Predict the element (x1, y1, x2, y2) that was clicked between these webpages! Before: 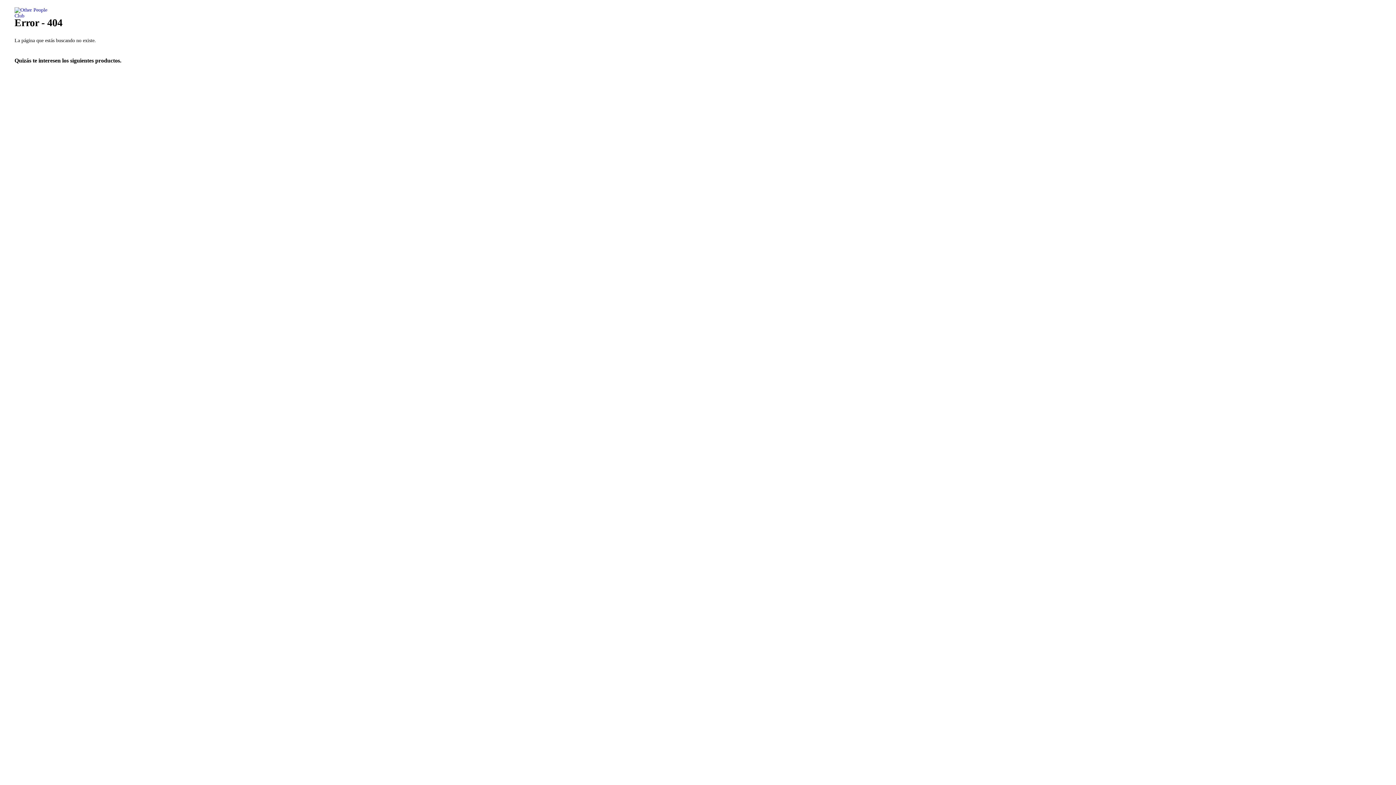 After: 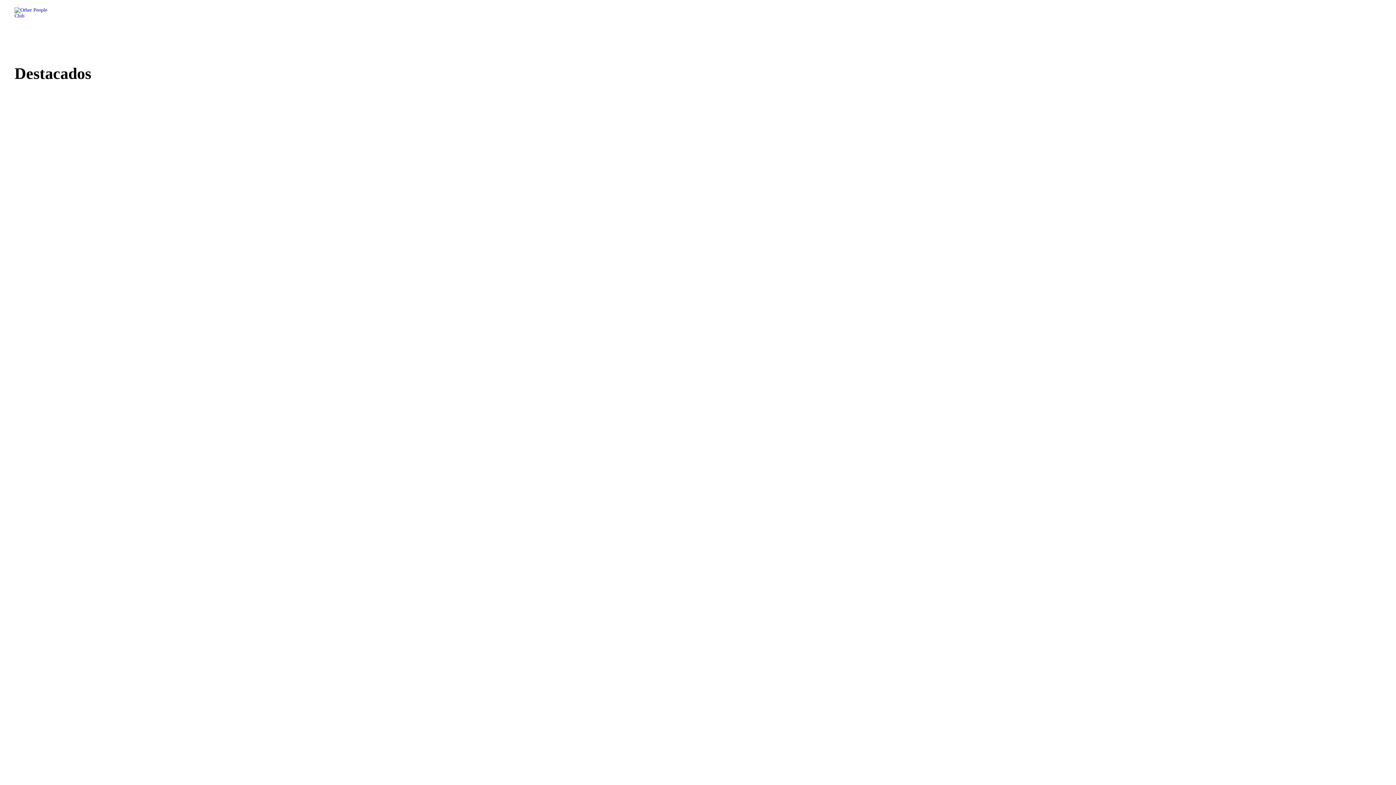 Action: bbox: (14, 9, 49, 15)